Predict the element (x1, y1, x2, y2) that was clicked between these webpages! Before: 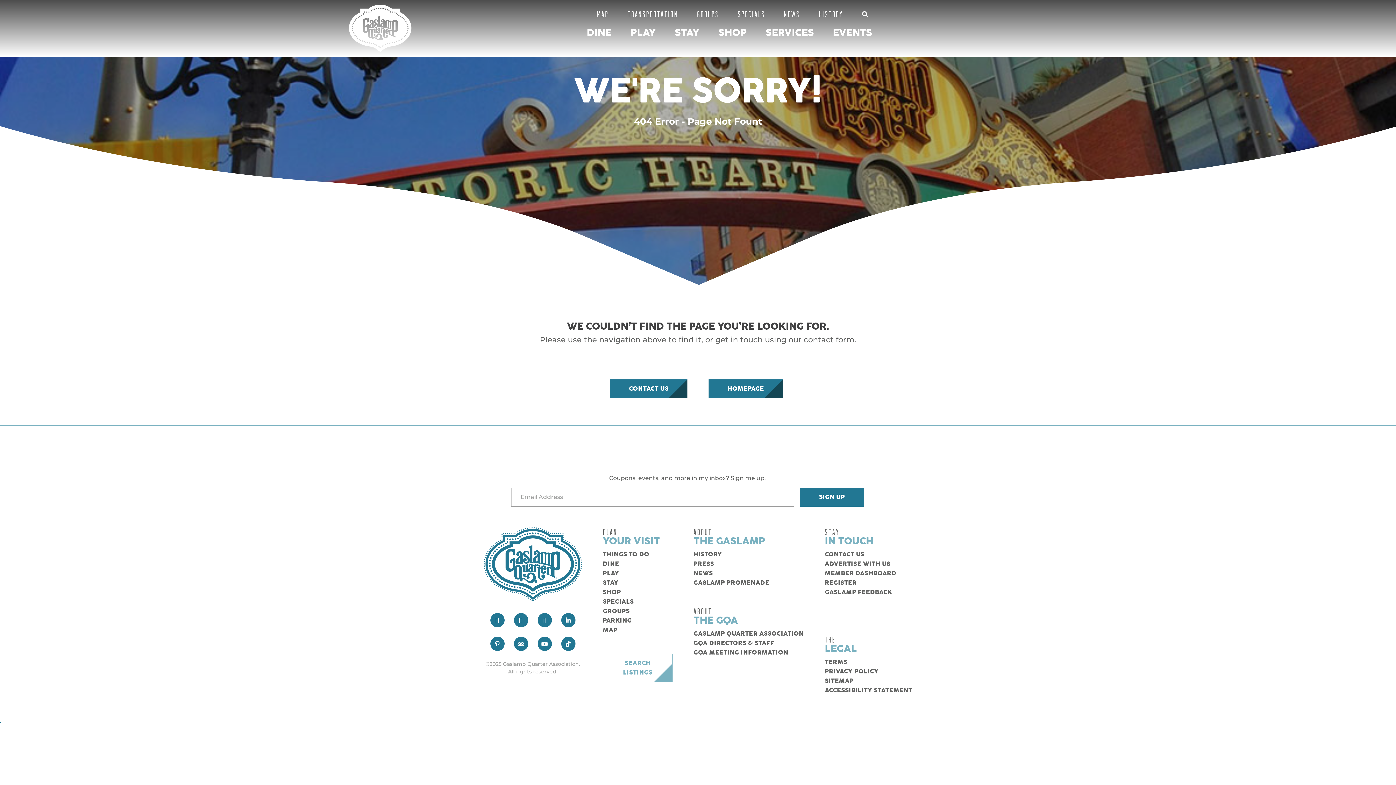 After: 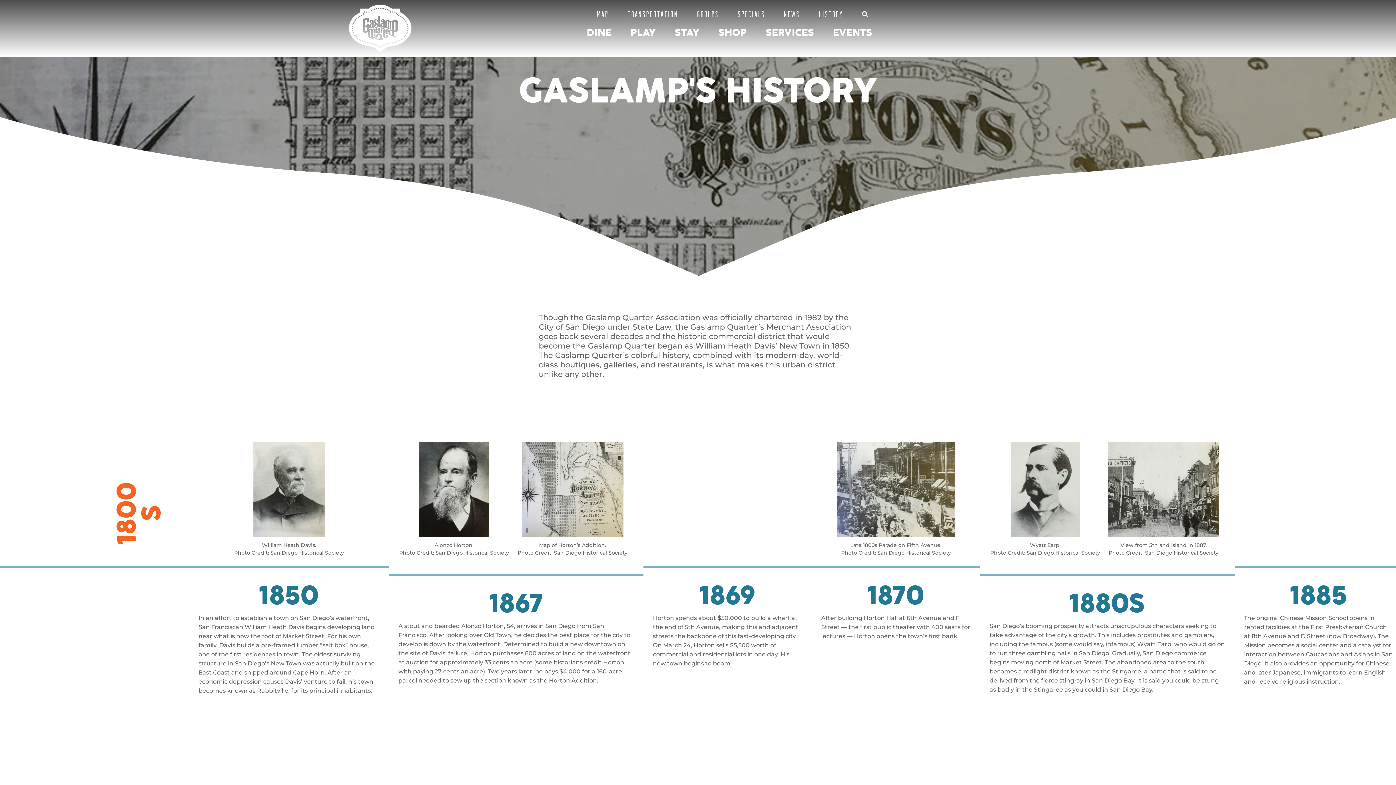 Action: bbox: (819, 7, 843, 21) label: HISTORY